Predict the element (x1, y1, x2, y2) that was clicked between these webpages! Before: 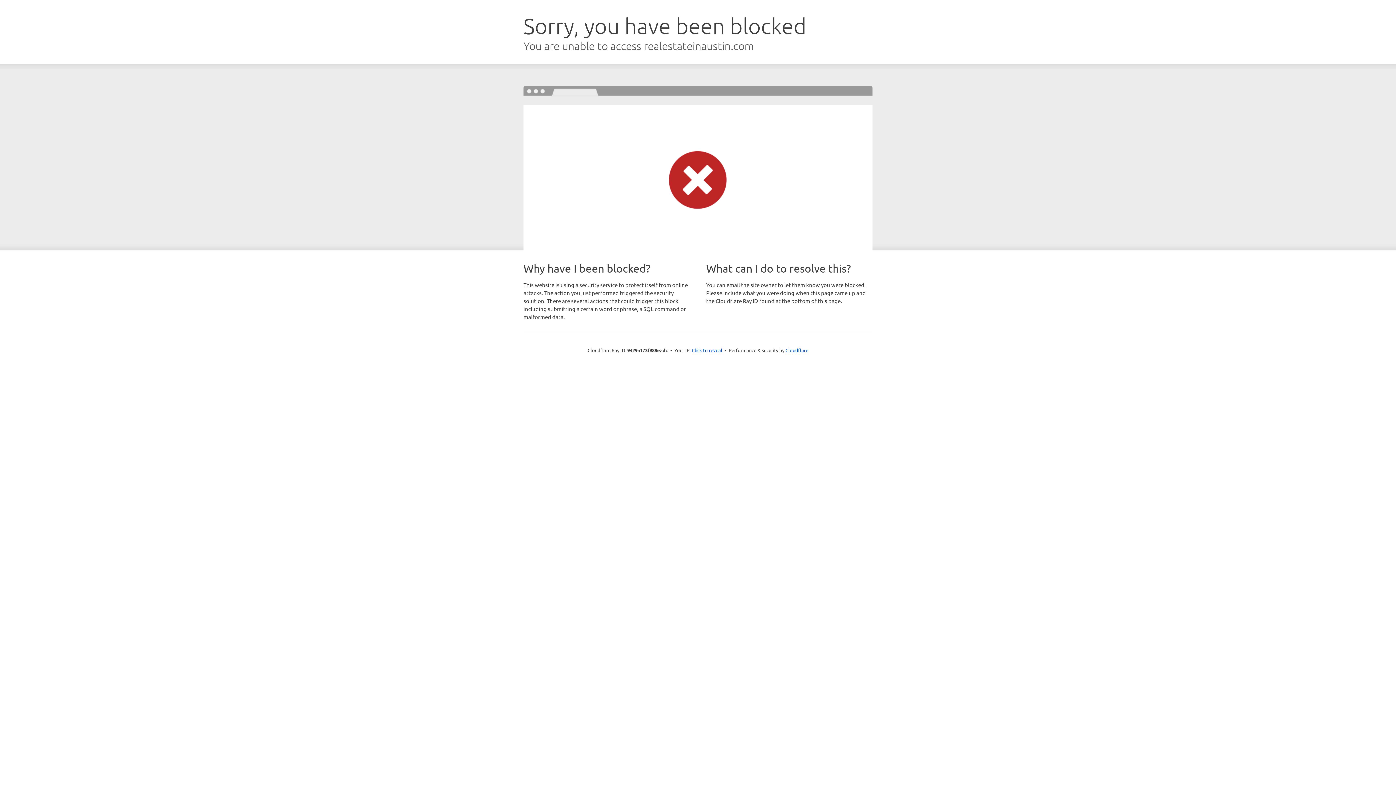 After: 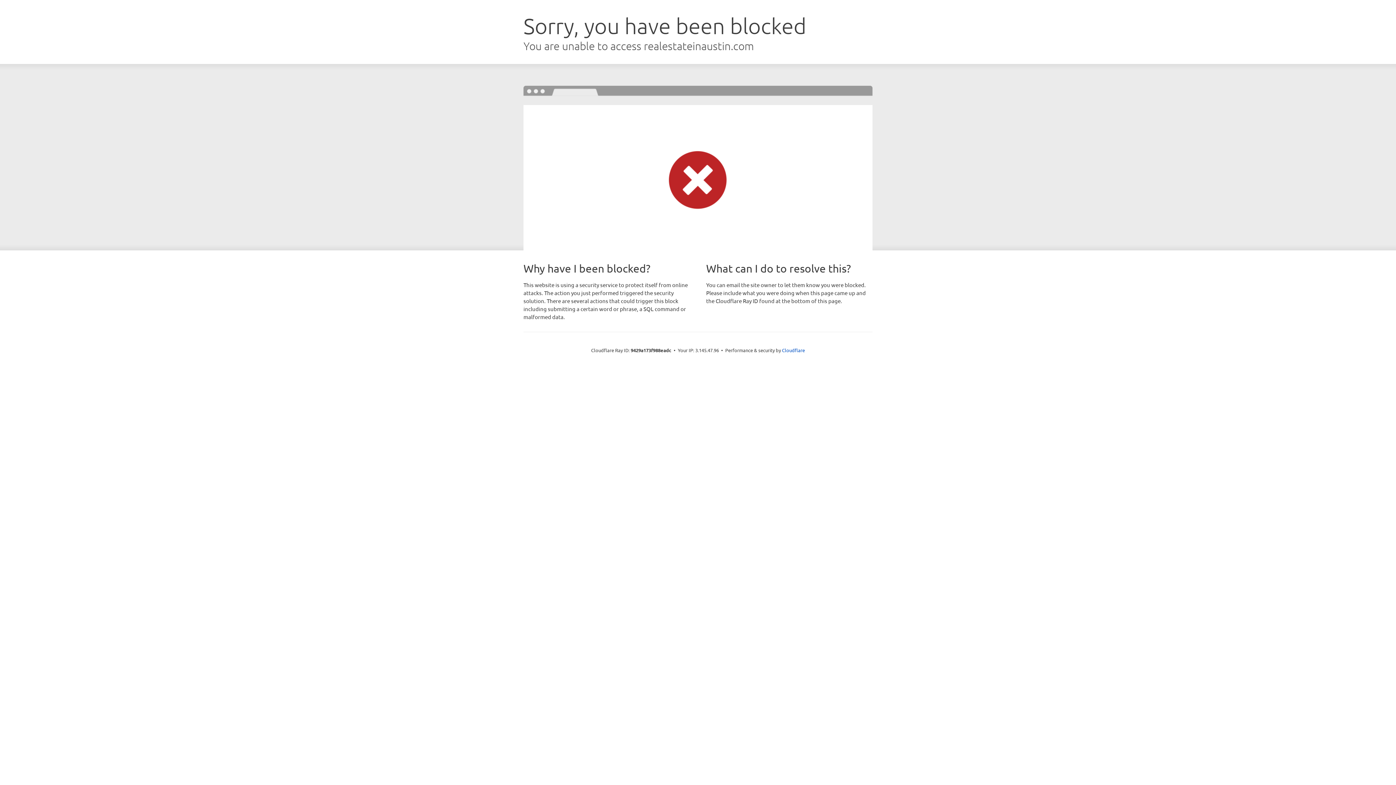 Action: bbox: (692, 346, 722, 353) label: Click to reveal